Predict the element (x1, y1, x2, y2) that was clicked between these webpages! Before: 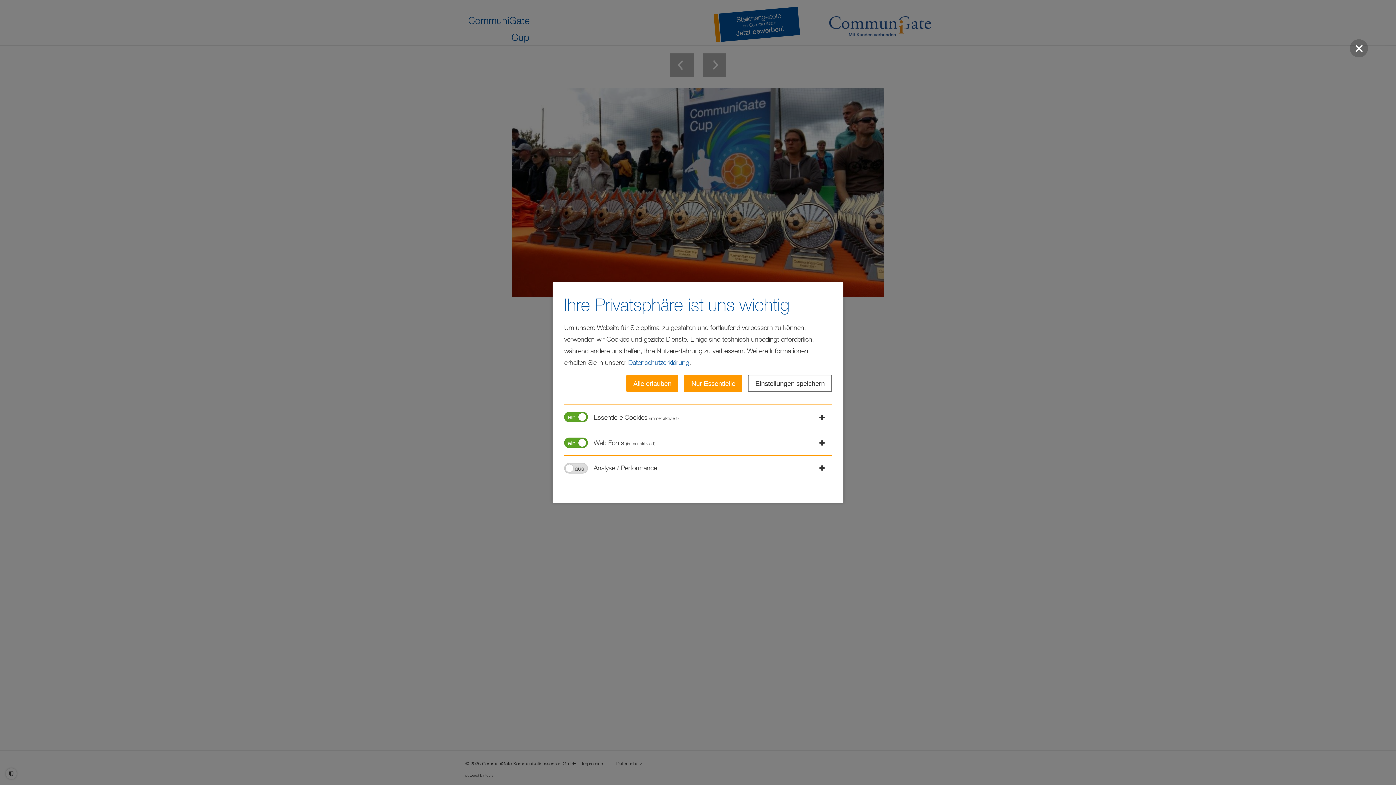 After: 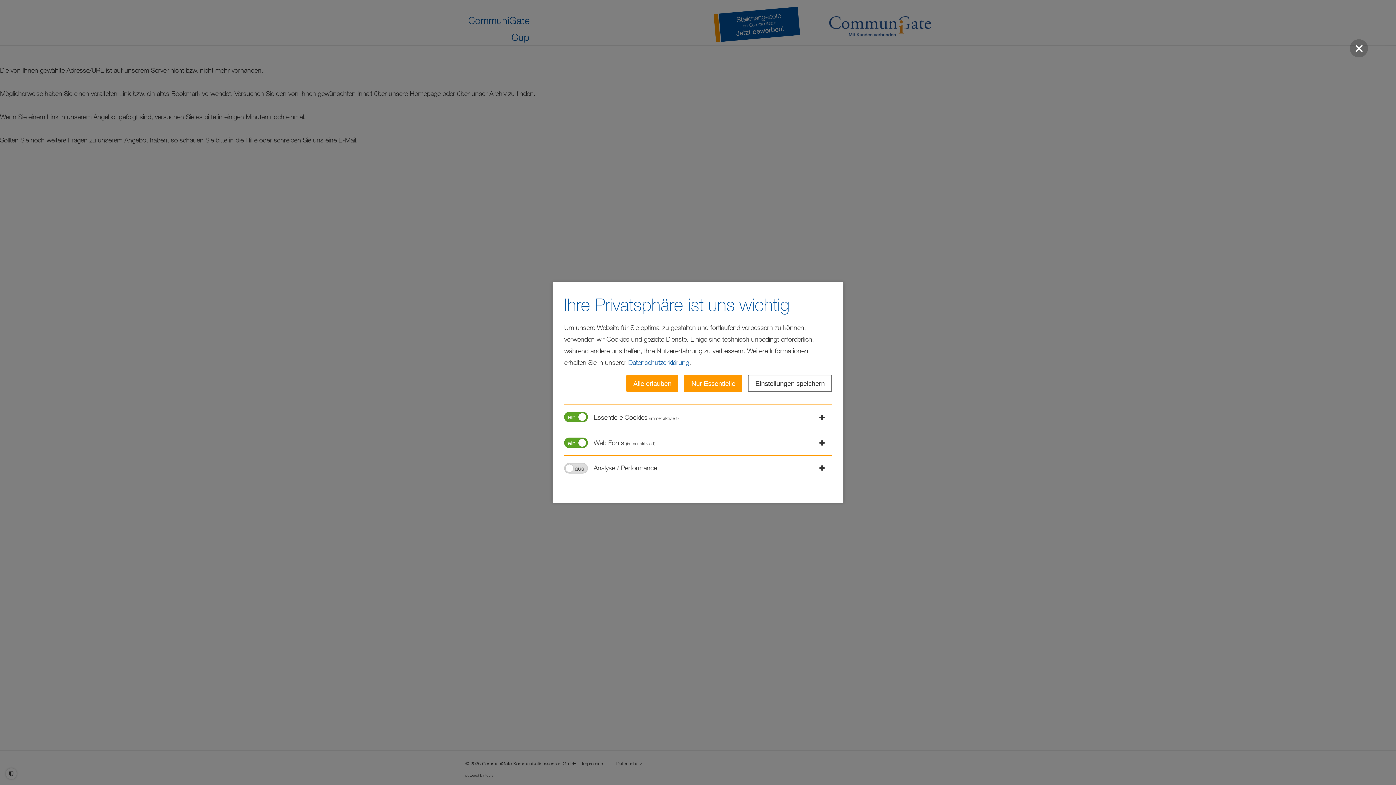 Action: bbox: (628, 358, 689, 366) label: Datenschutzerklärung